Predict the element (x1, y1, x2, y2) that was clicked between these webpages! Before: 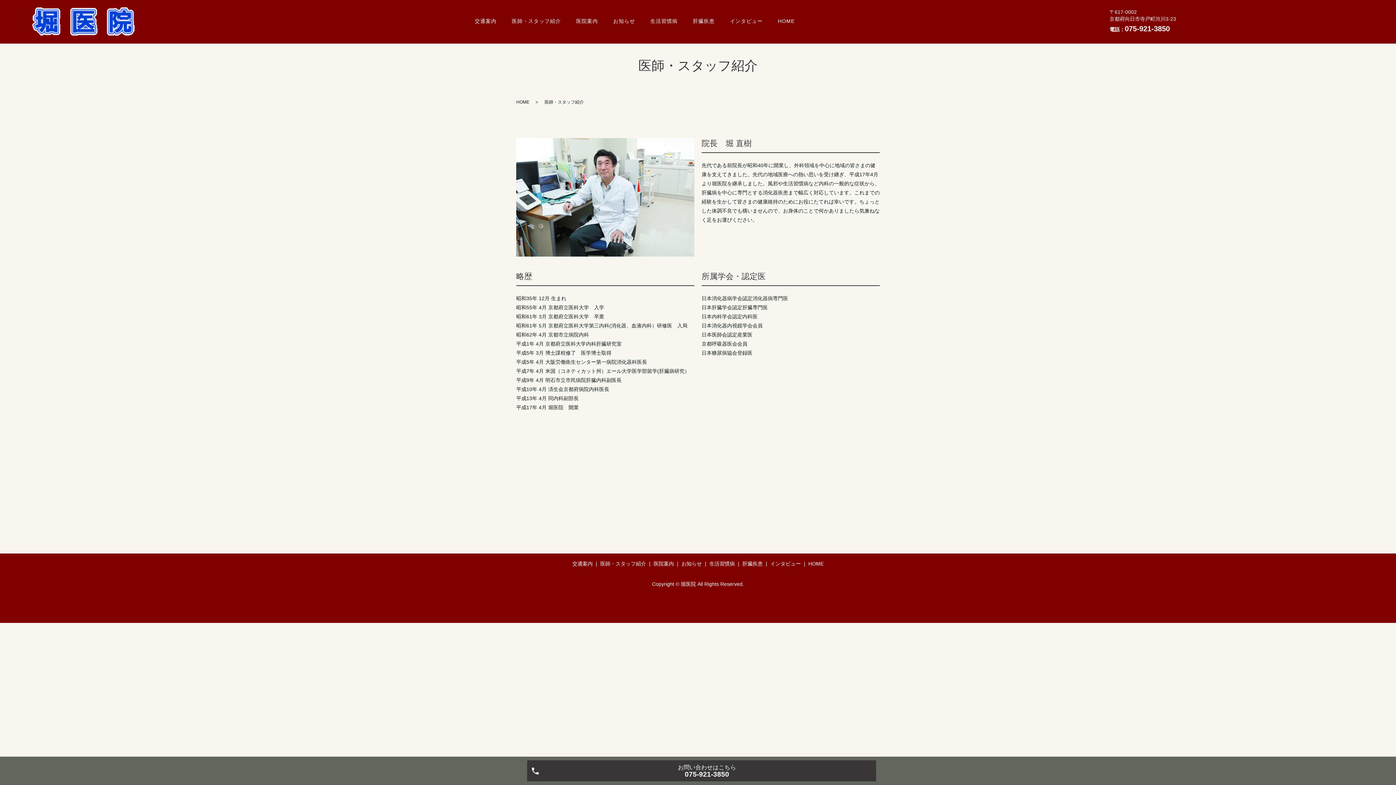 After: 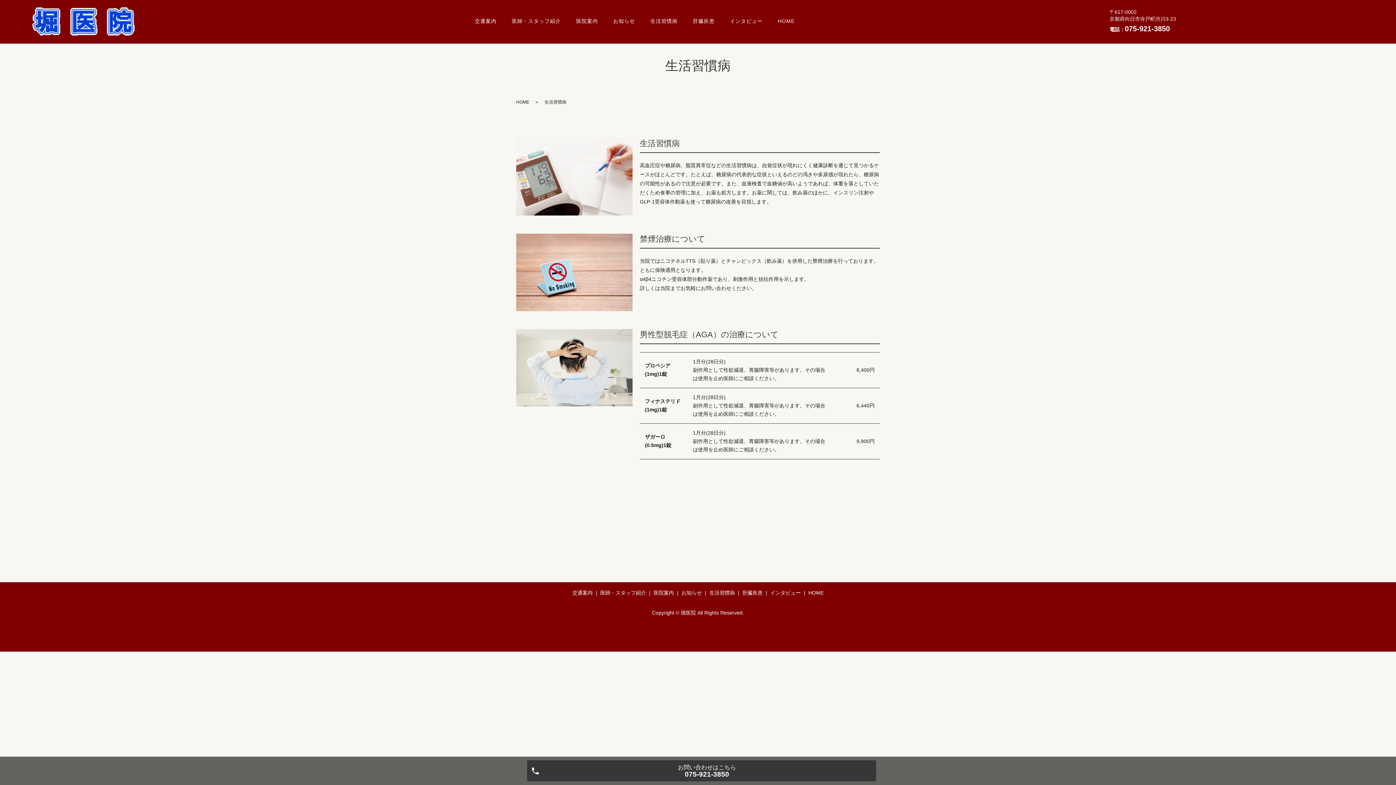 Action: label: 生活習慣病 bbox: (708, 559, 736, 569)